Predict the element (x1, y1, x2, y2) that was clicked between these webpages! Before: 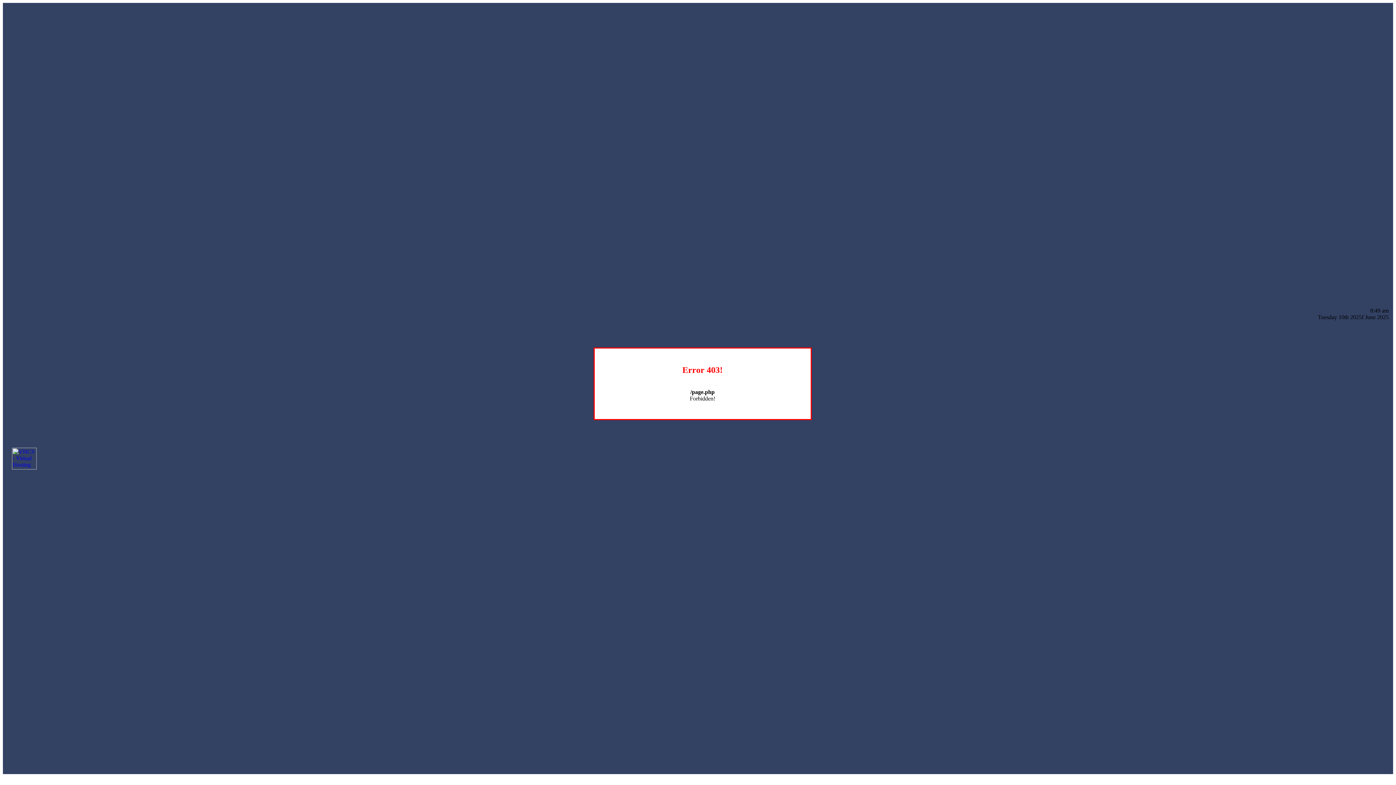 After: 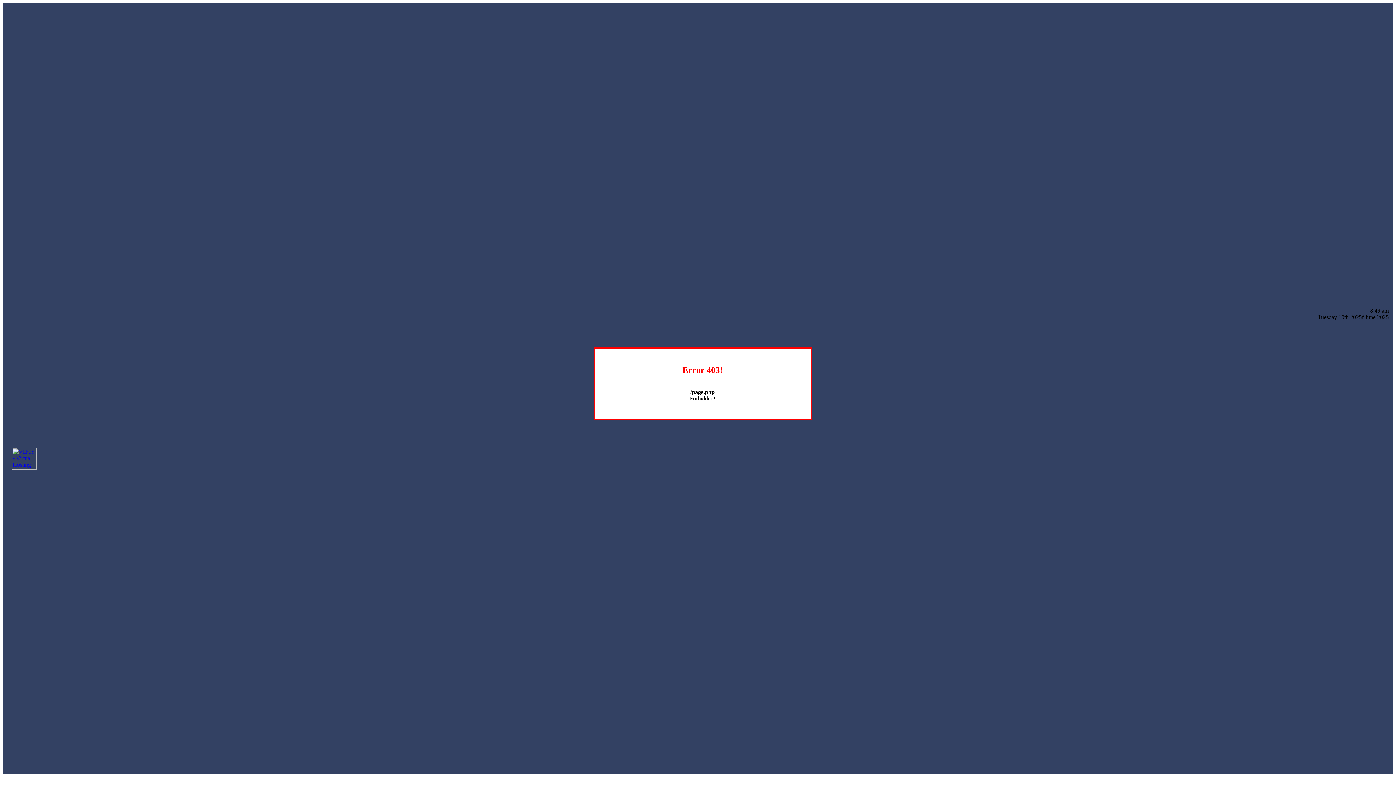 Action: bbox: (12, 464, 36, 470)